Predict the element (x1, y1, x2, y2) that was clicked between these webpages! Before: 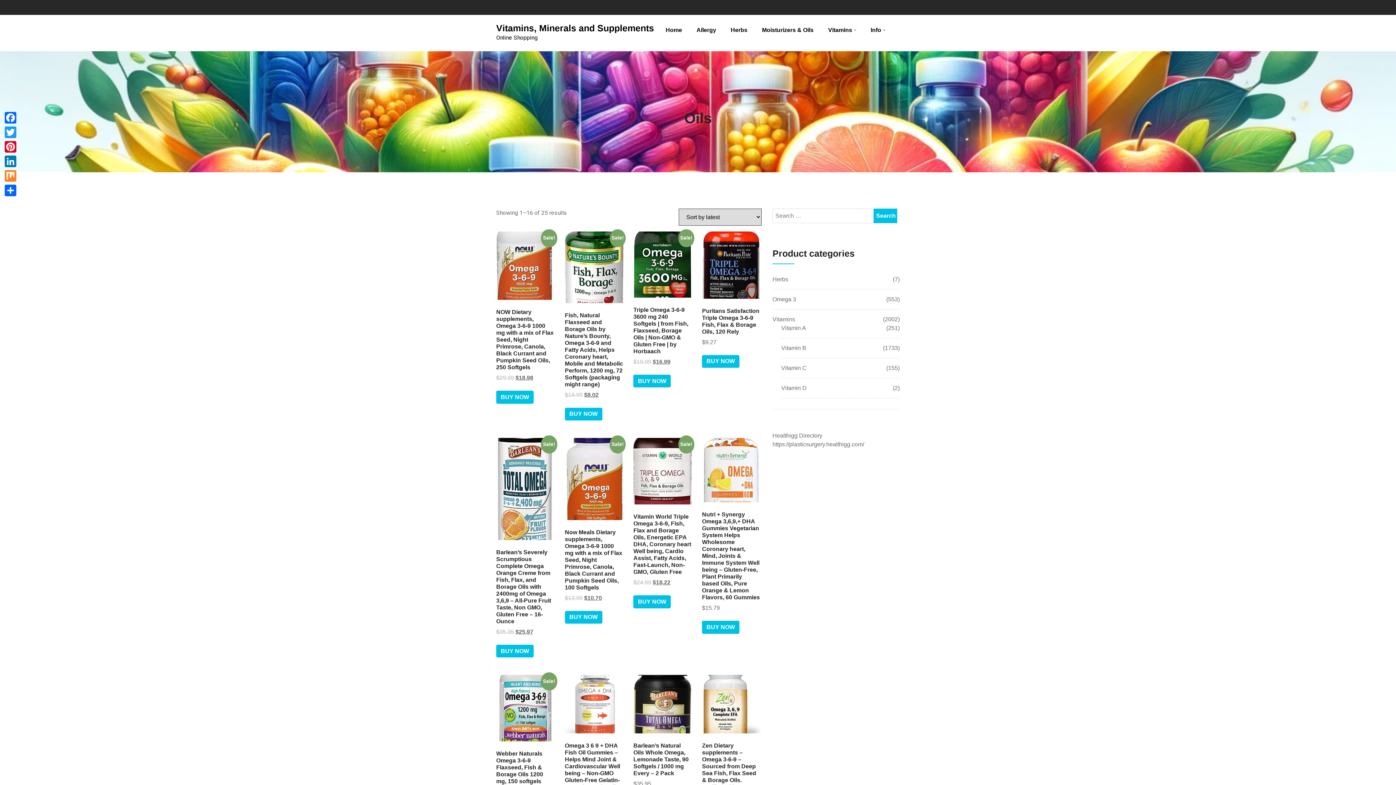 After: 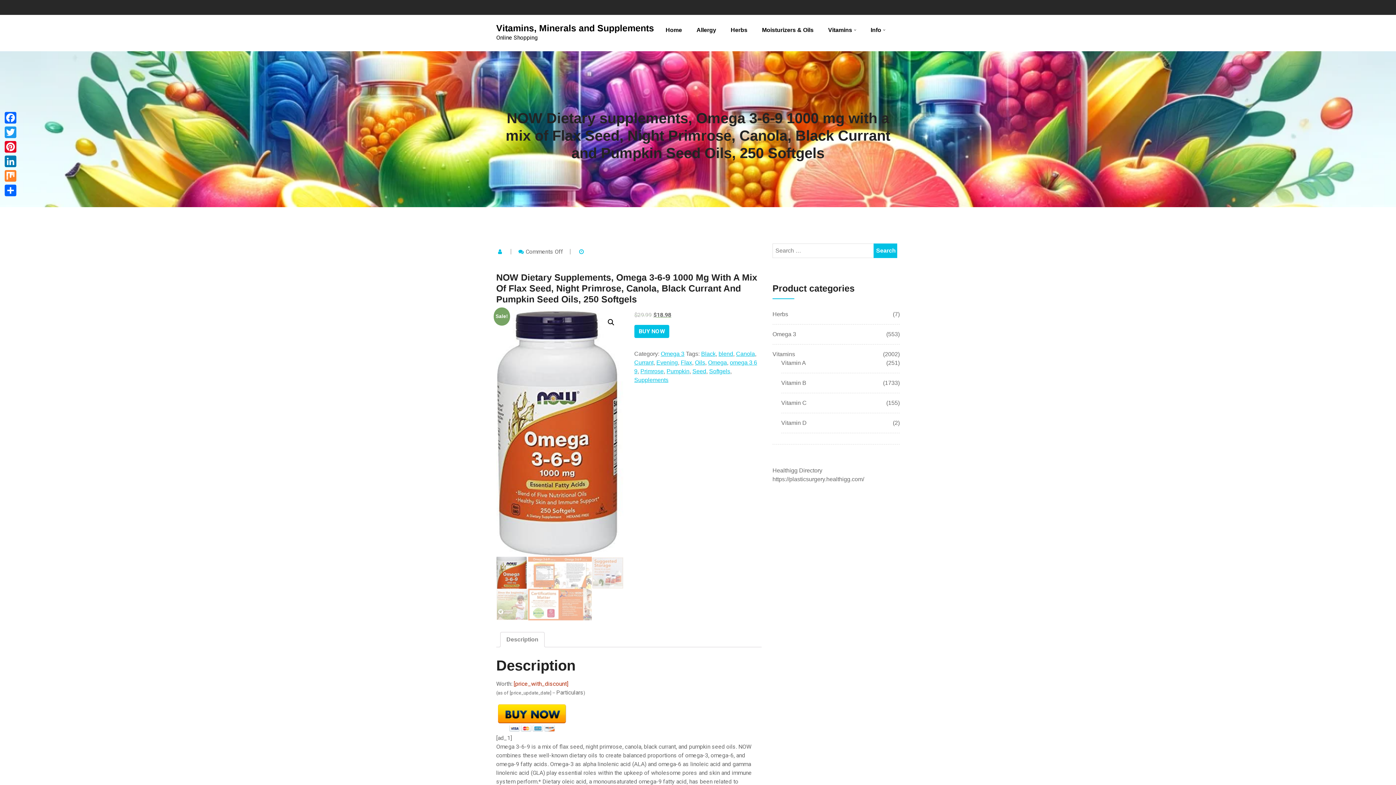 Action: label: Sale!
NOW Dietary supplements, Omega 3-6-9 1000 mg with a mix of Flax Seed, Night Primrose, Canola, Black Currant and Pumpkin Seed Oils, 250 Softgels
$29.99 $18.98 bbox: (496, 231, 554, 382)